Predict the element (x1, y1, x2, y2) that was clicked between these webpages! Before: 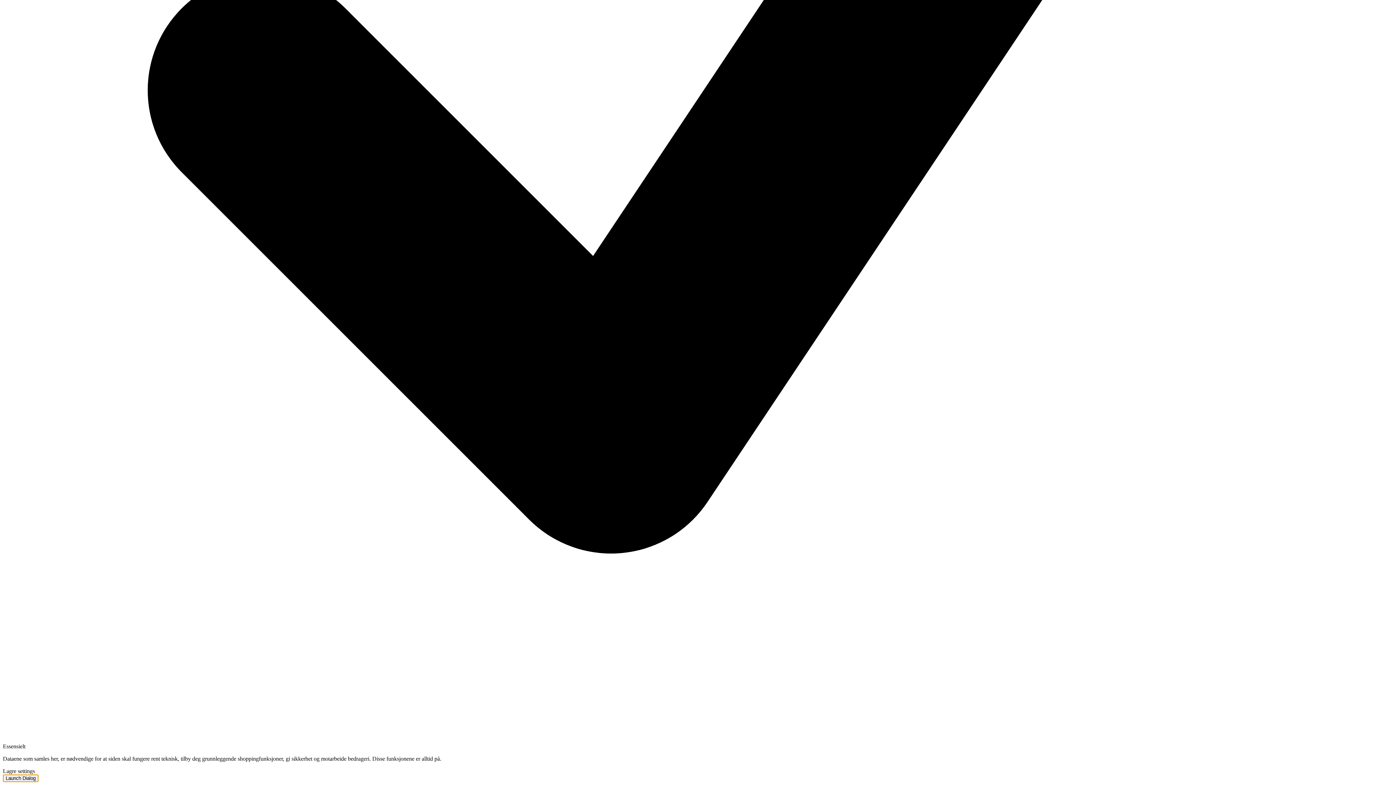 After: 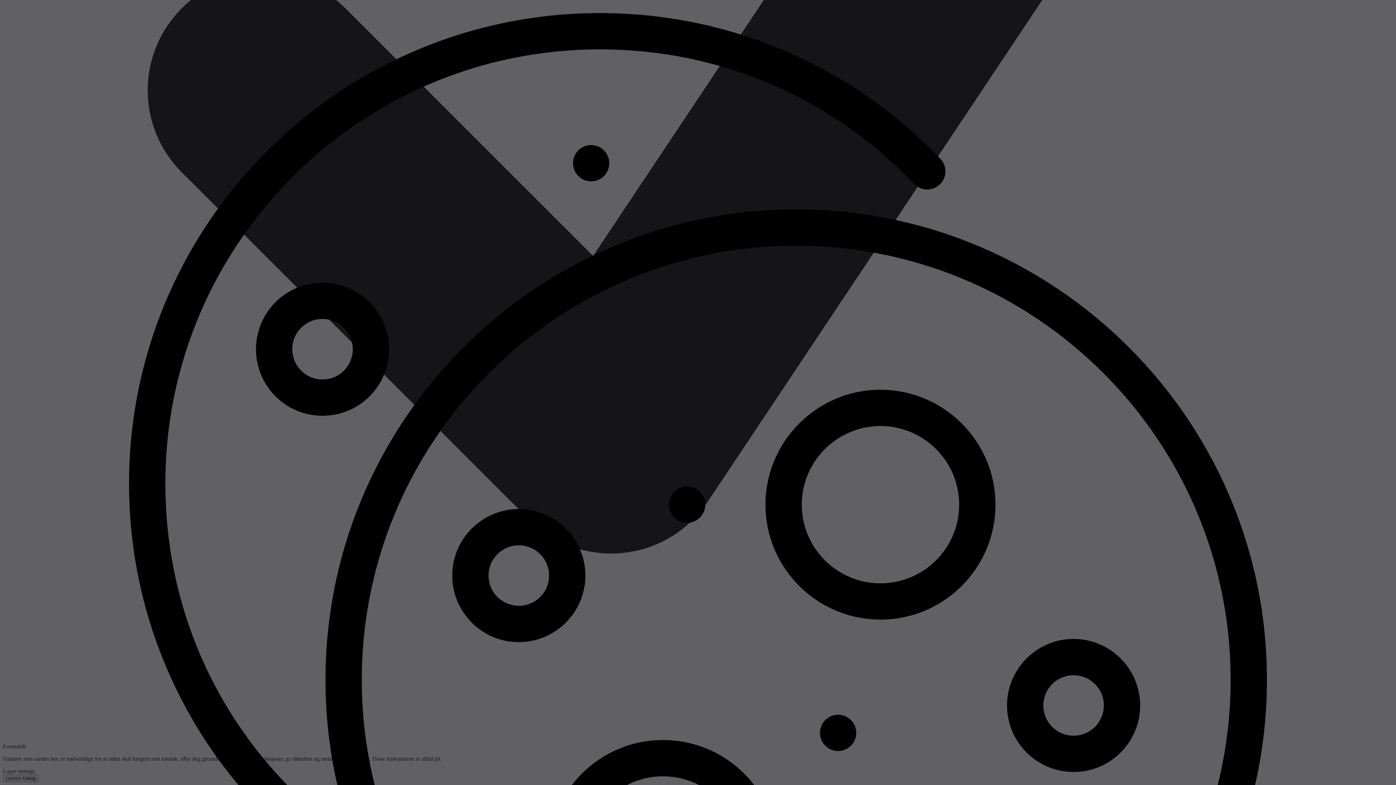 Action: label: Launch Dialog bbox: (2, 774, 38, 782)